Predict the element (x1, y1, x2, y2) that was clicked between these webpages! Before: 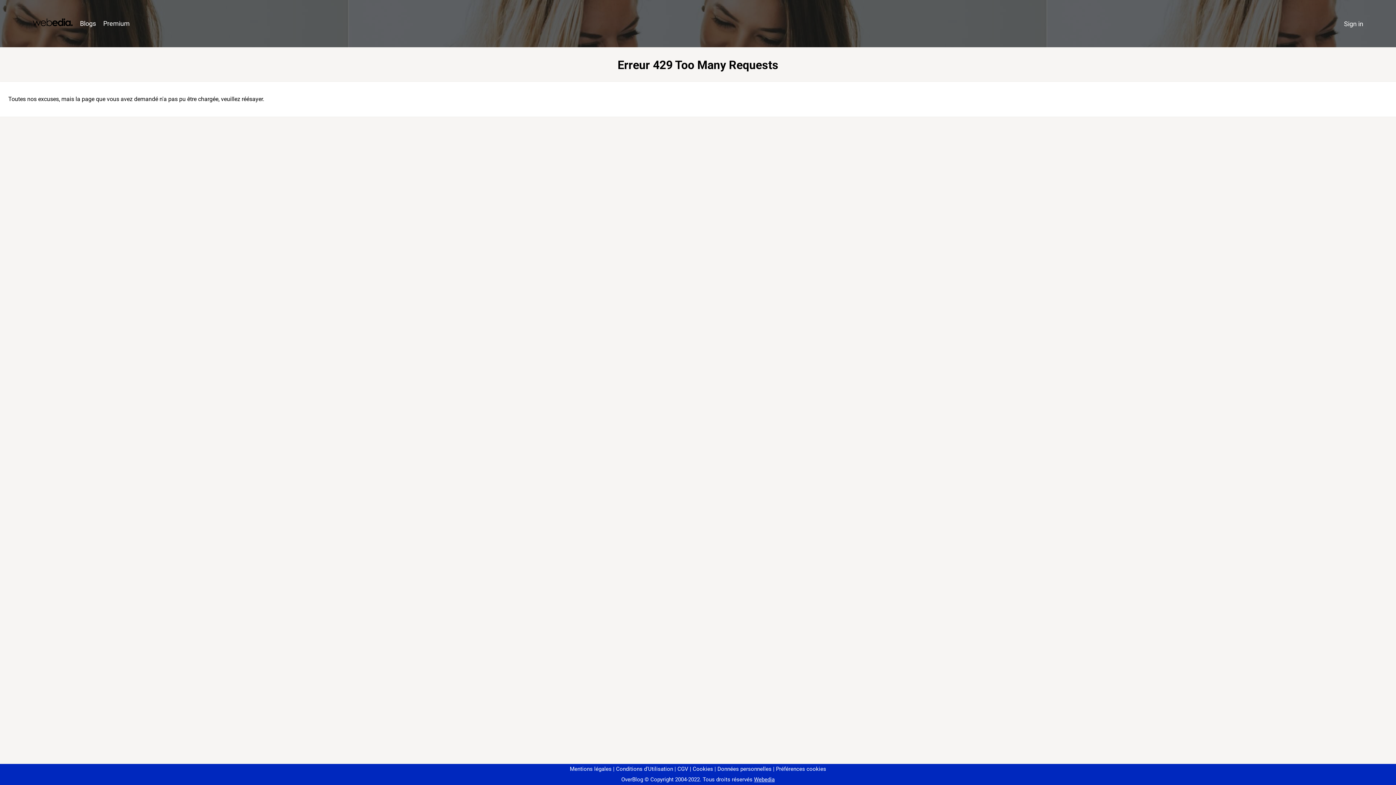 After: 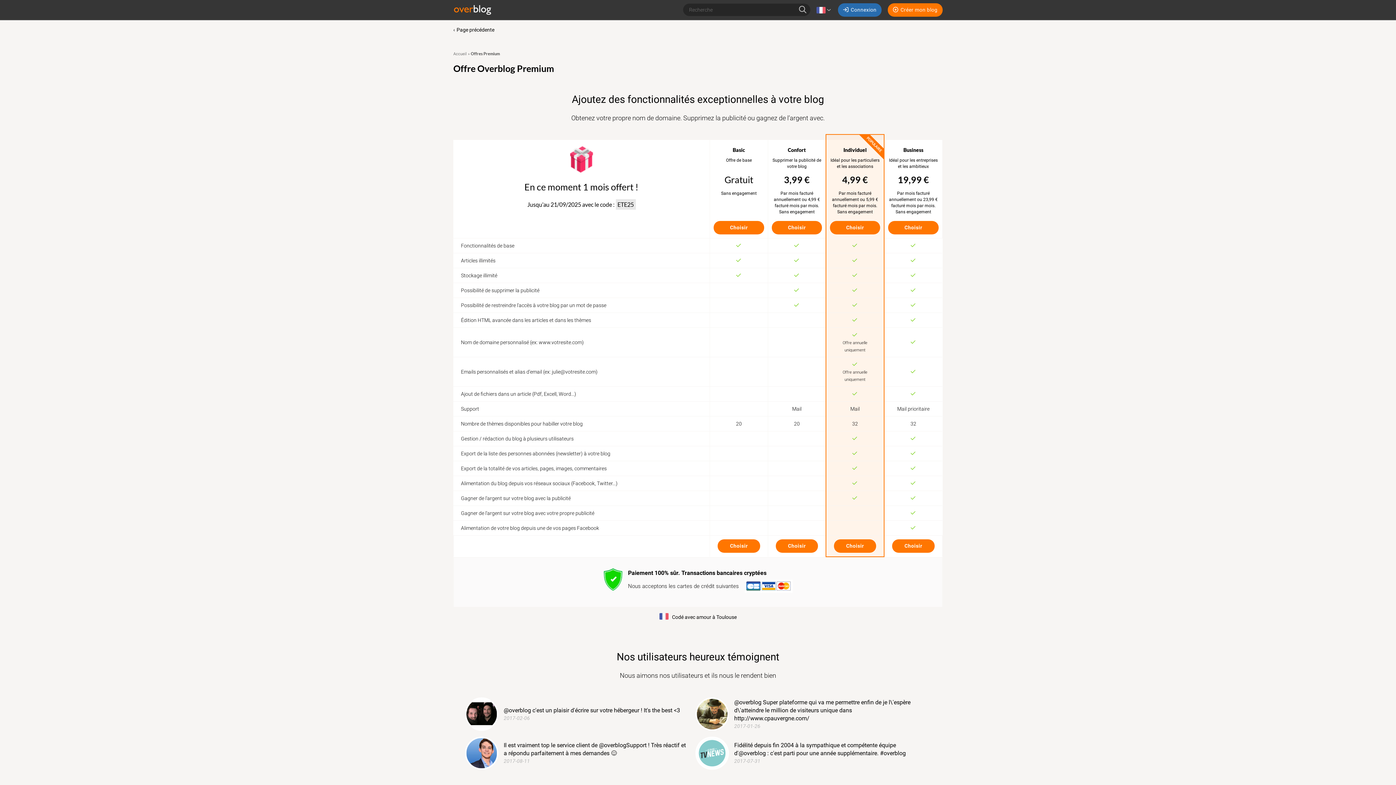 Action: bbox: (99, 16, 133, 31) label: Premium